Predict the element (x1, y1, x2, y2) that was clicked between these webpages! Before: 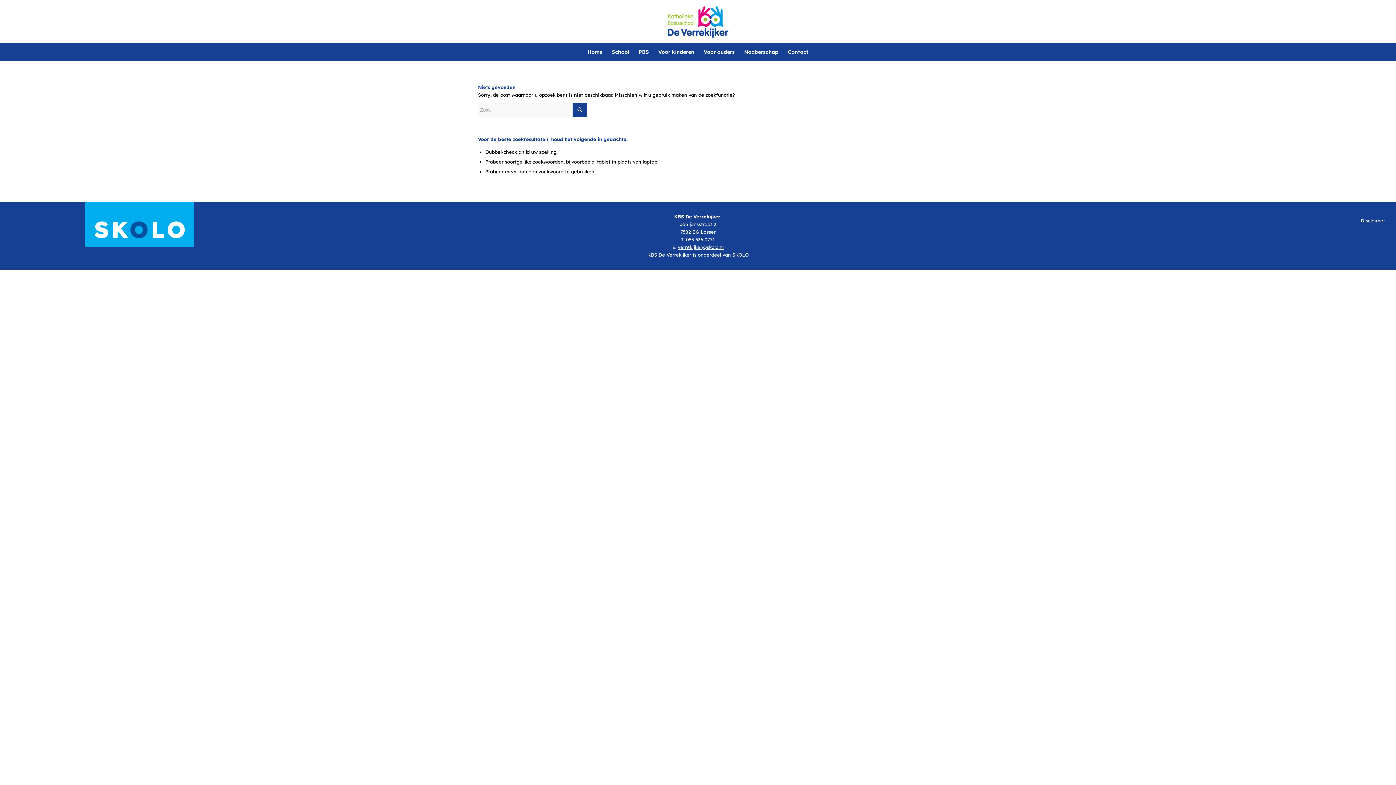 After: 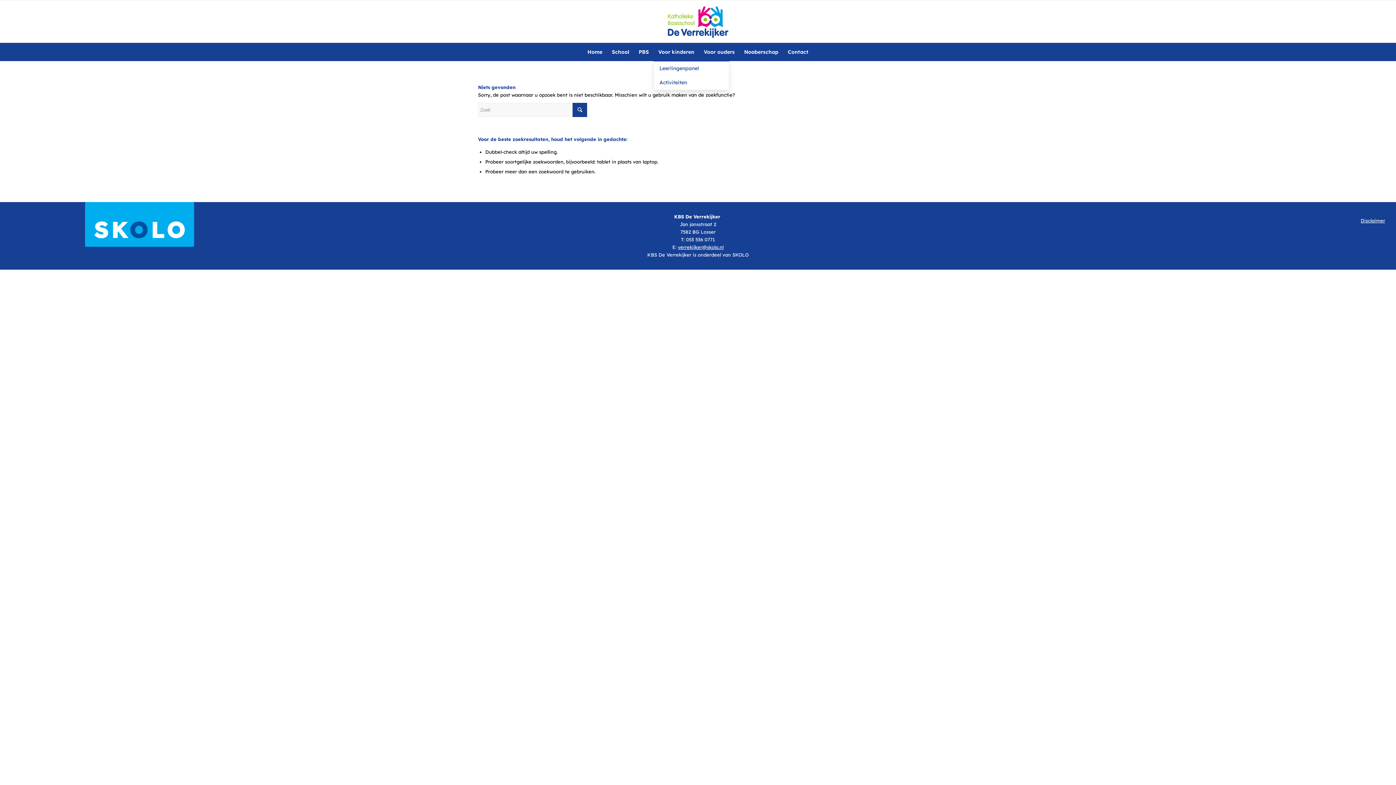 Action: label: Voor kinderen bbox: (653, 42, 699, 61)